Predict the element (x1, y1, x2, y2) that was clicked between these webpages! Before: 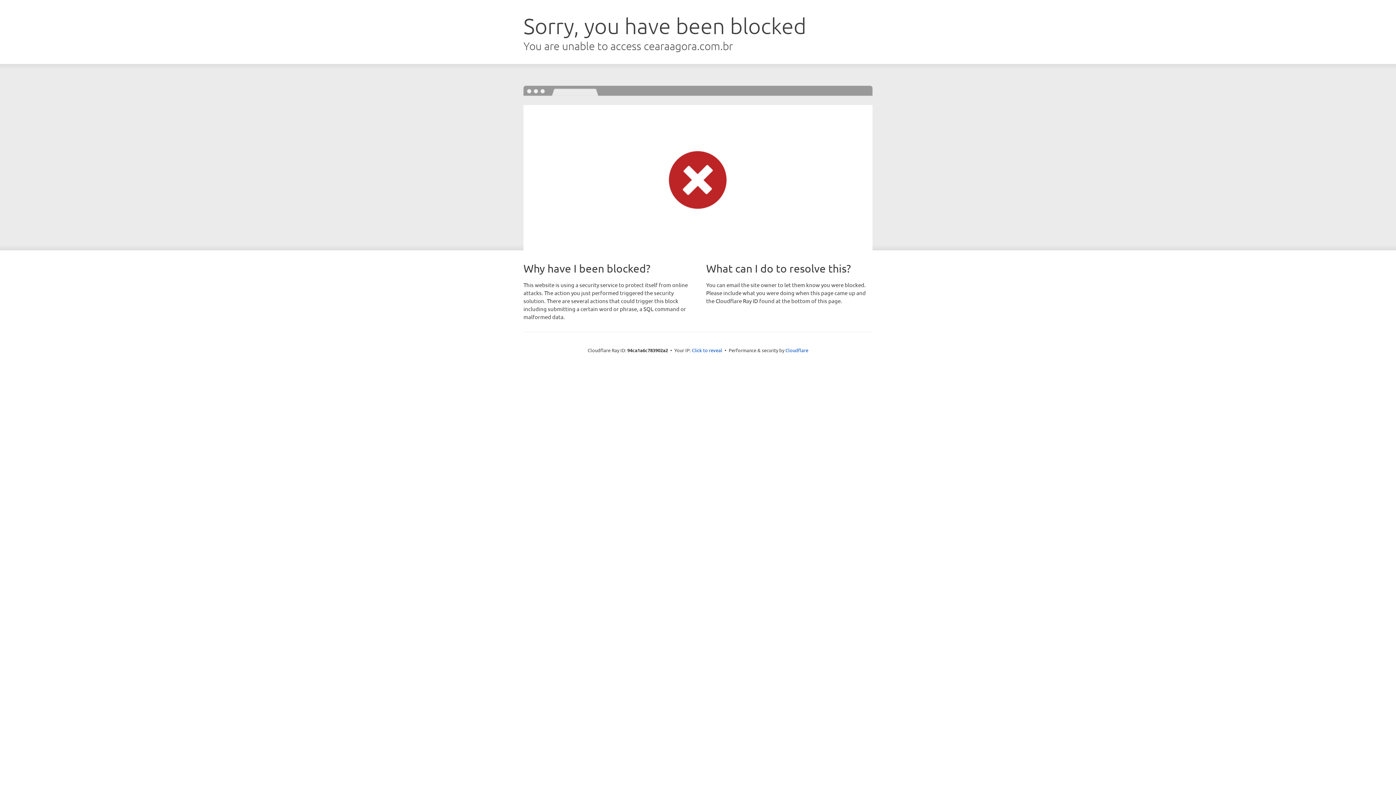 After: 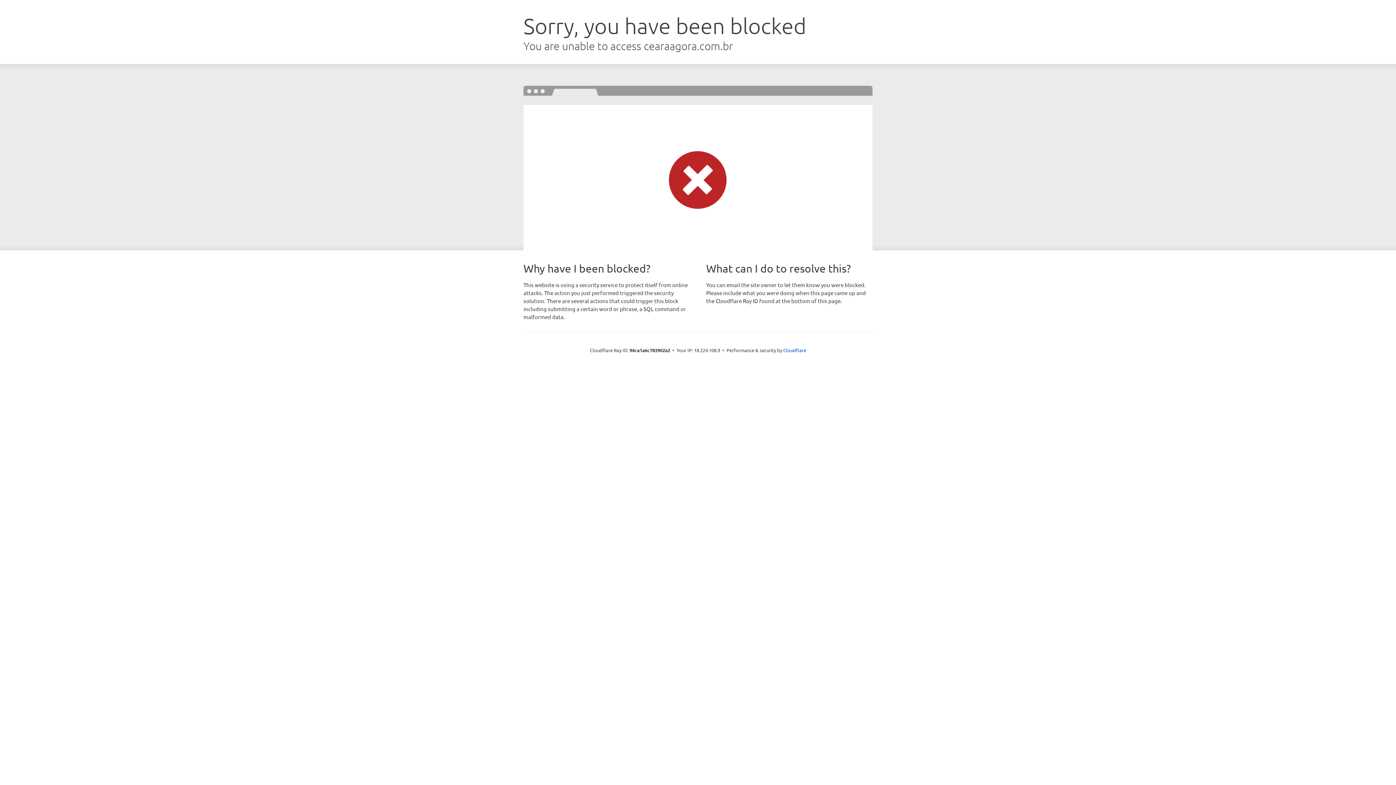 Action: label: Click to reveal bbox: (692, 346, 722, 353)